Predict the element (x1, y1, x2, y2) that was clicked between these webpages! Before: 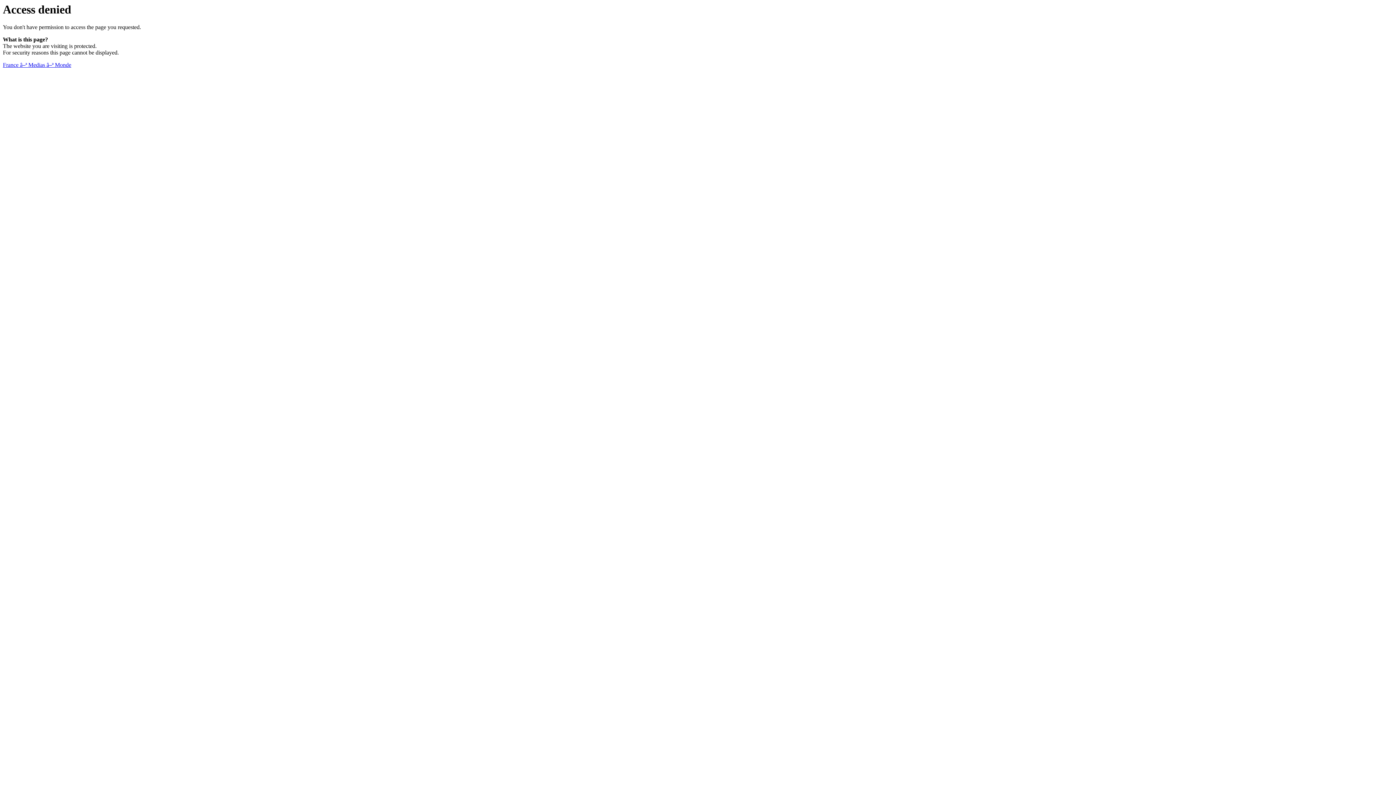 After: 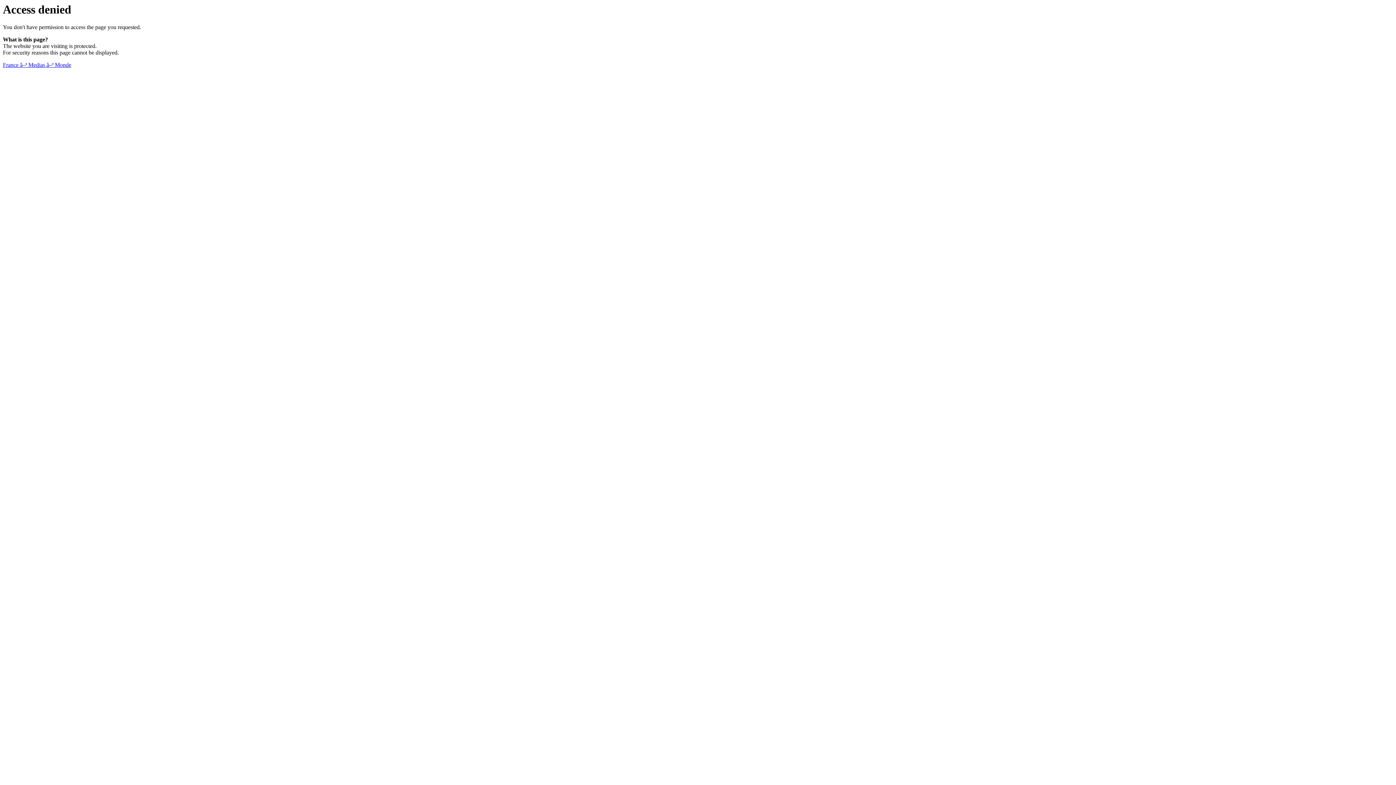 Action: bbox: (2, 61, 71, 68) label: France â–ª Medias â–ª Monde